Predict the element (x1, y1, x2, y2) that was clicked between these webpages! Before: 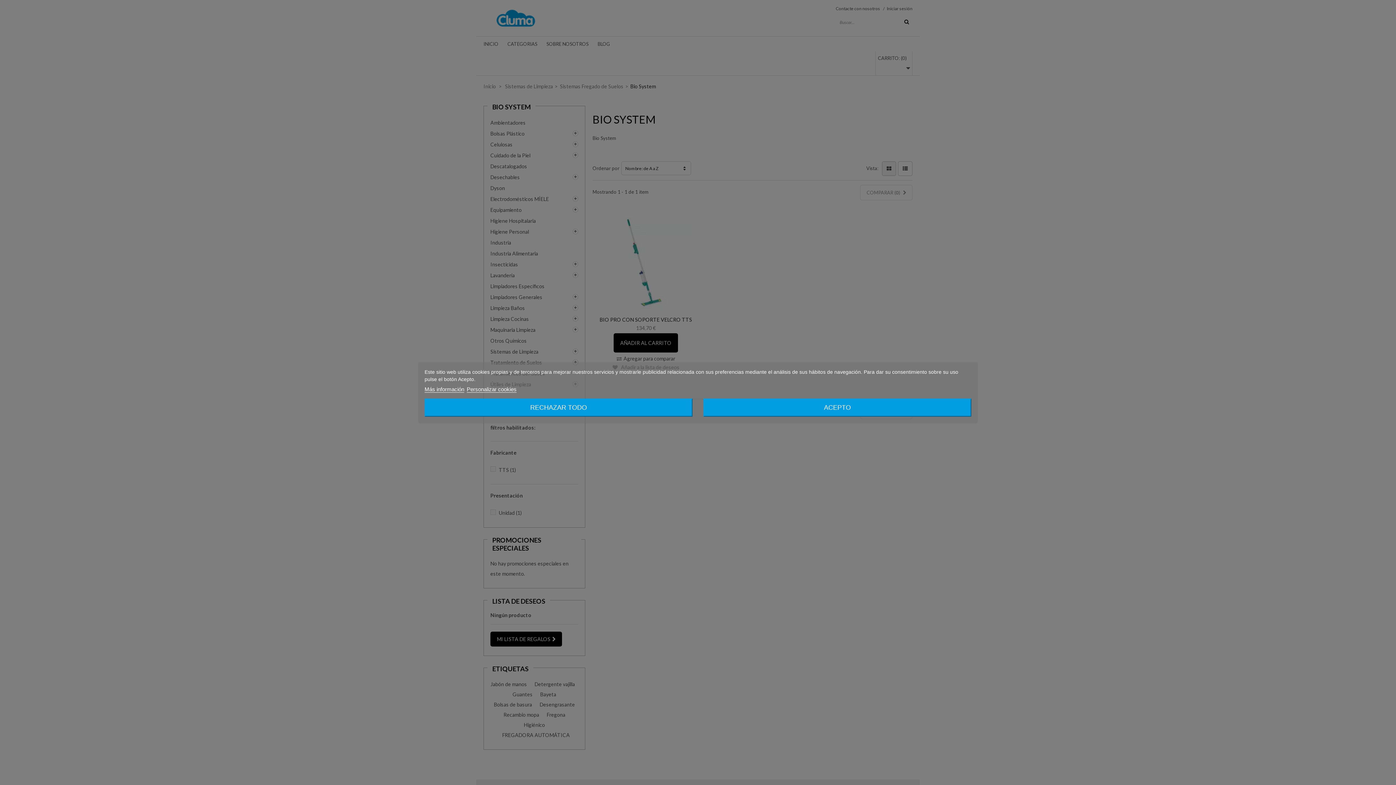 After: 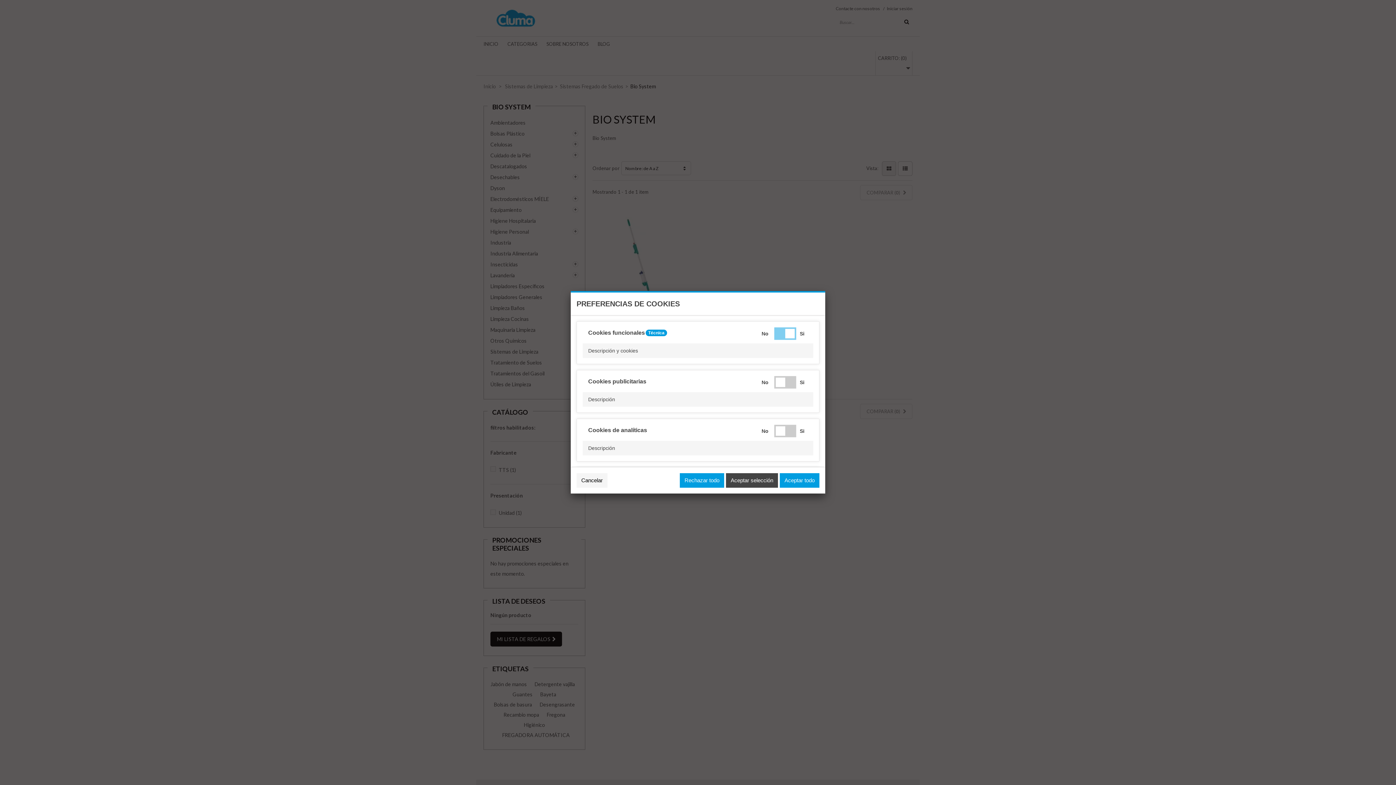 Action: label: Personalizar cookies bbox: (466, 386, 516, 392)